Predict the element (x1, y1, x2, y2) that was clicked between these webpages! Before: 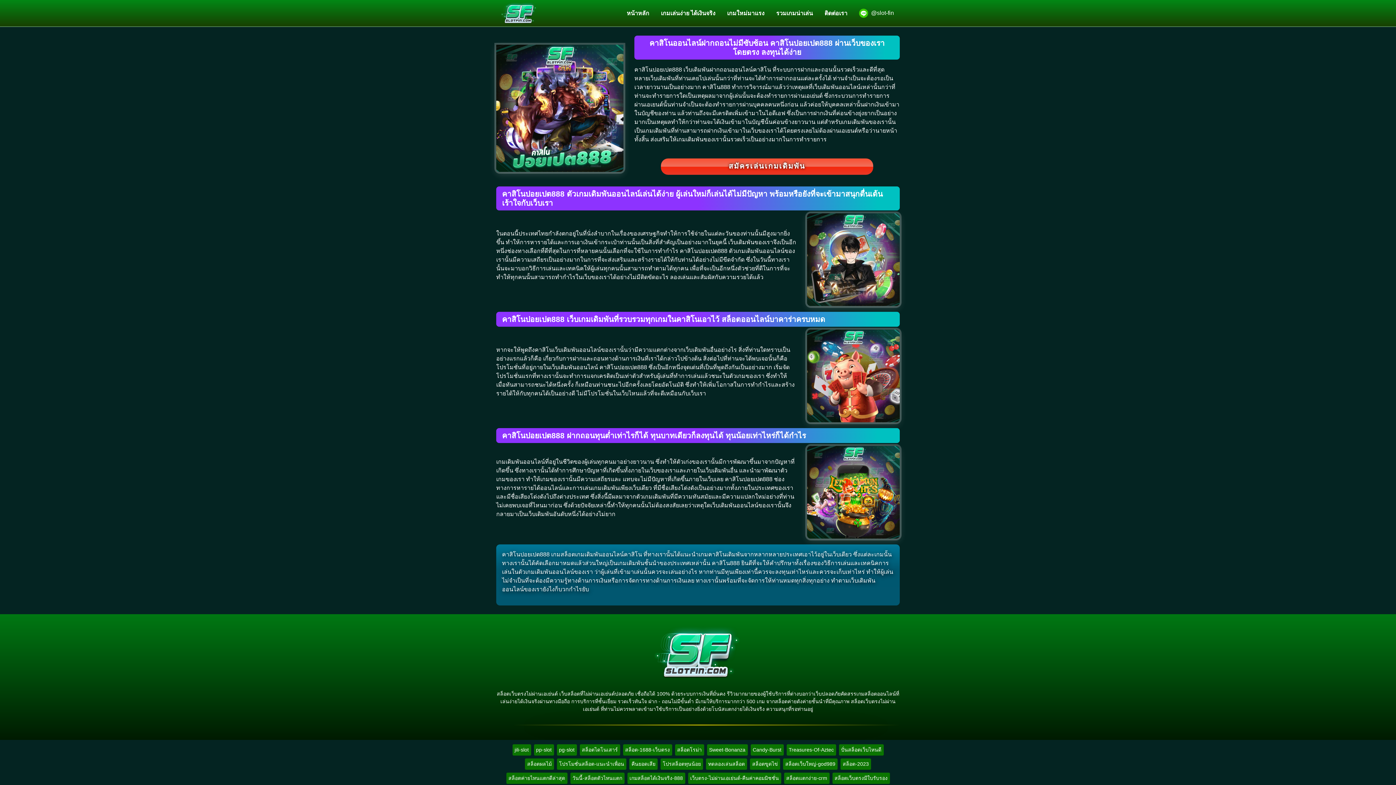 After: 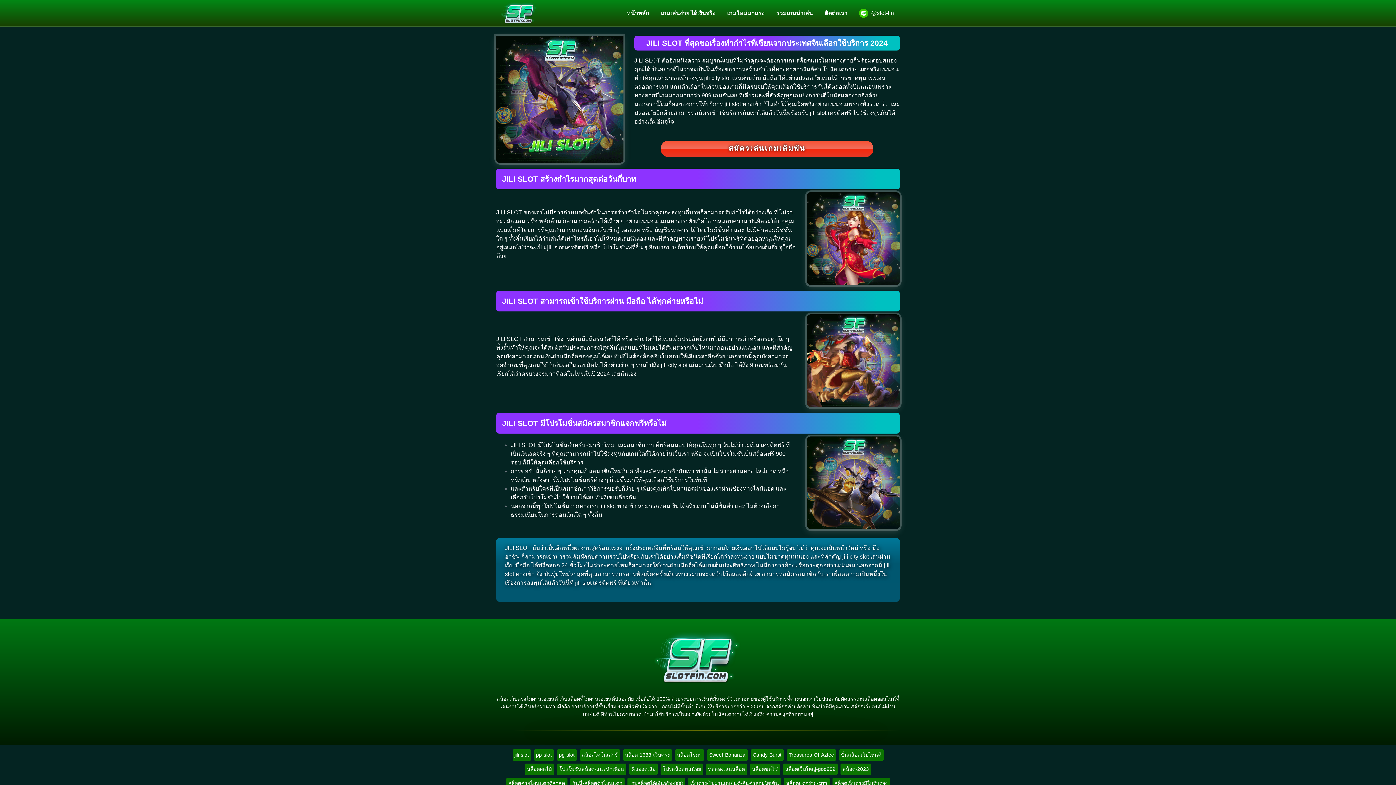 Action: bbox: (512, 744, 531, 755) label: jili-slot